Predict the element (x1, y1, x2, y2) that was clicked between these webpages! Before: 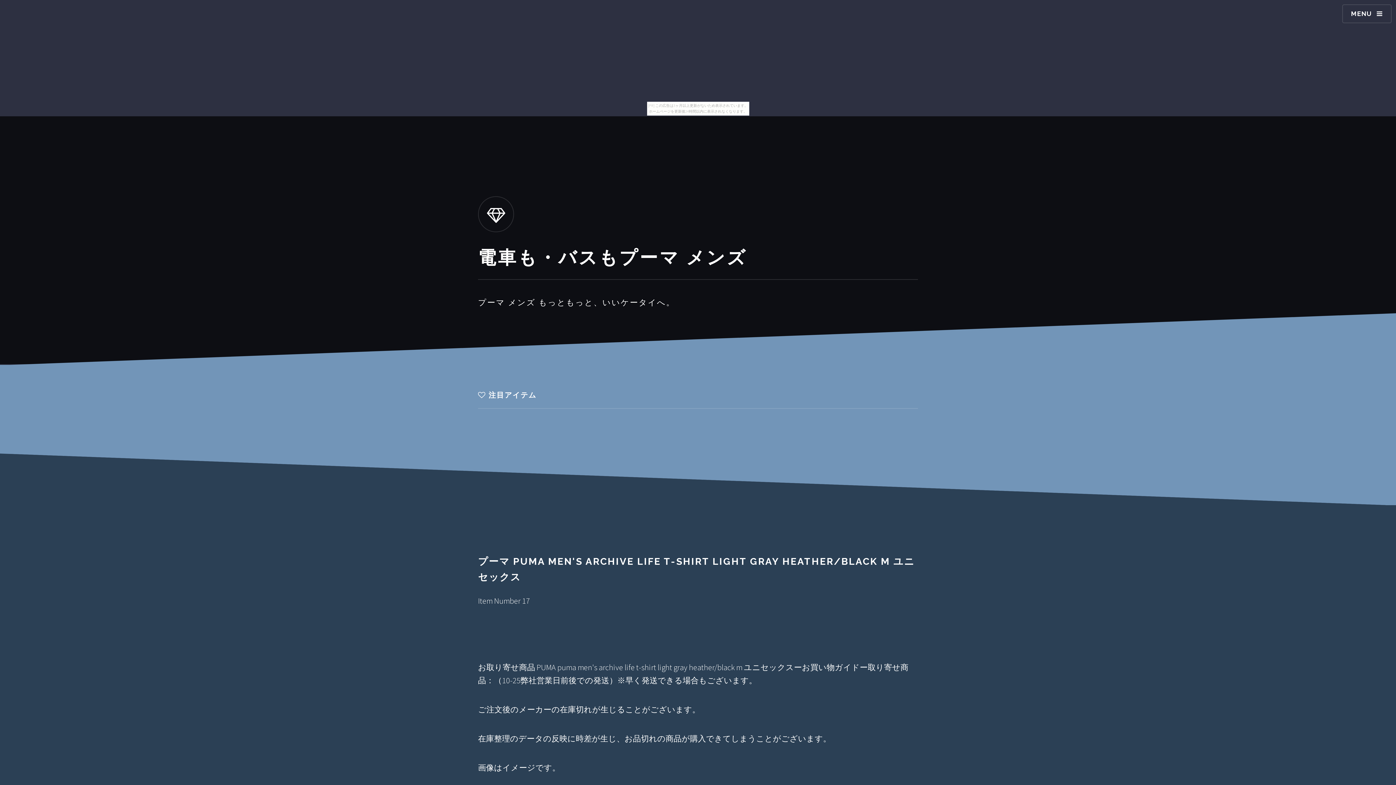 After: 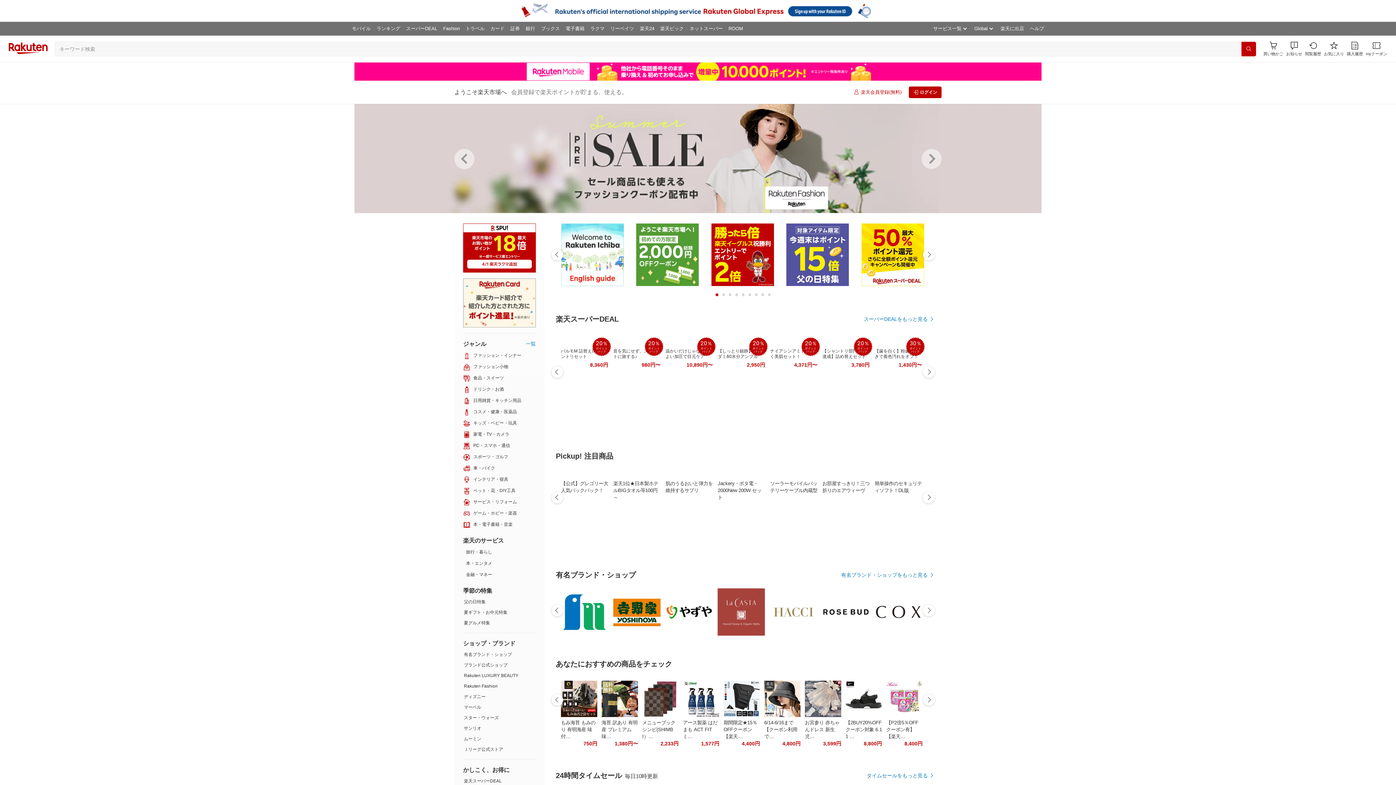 Action: bbox: (478, 425, 478, 425)